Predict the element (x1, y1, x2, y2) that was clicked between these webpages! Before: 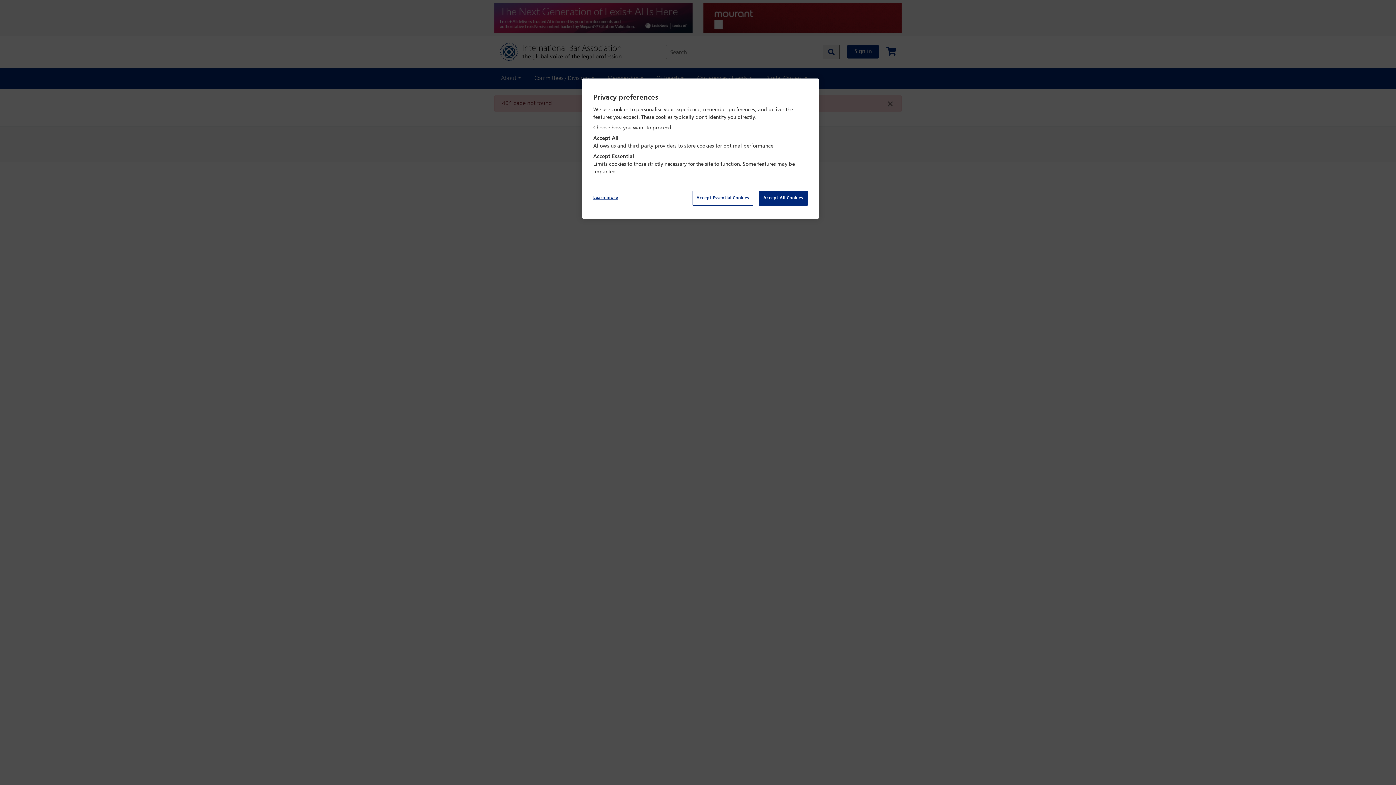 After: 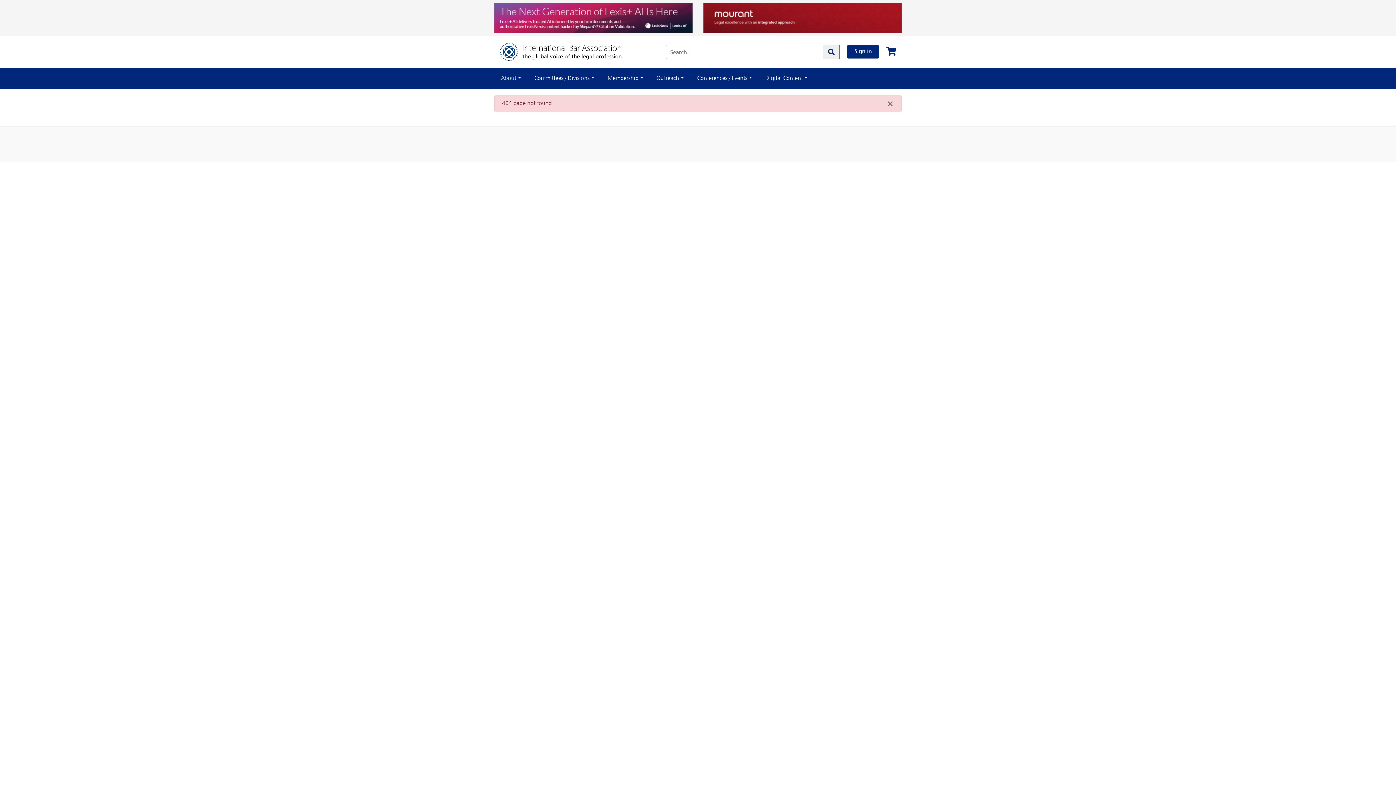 Action: label: Accept Essential Cookies bbox: (692, 190, 753, 205)